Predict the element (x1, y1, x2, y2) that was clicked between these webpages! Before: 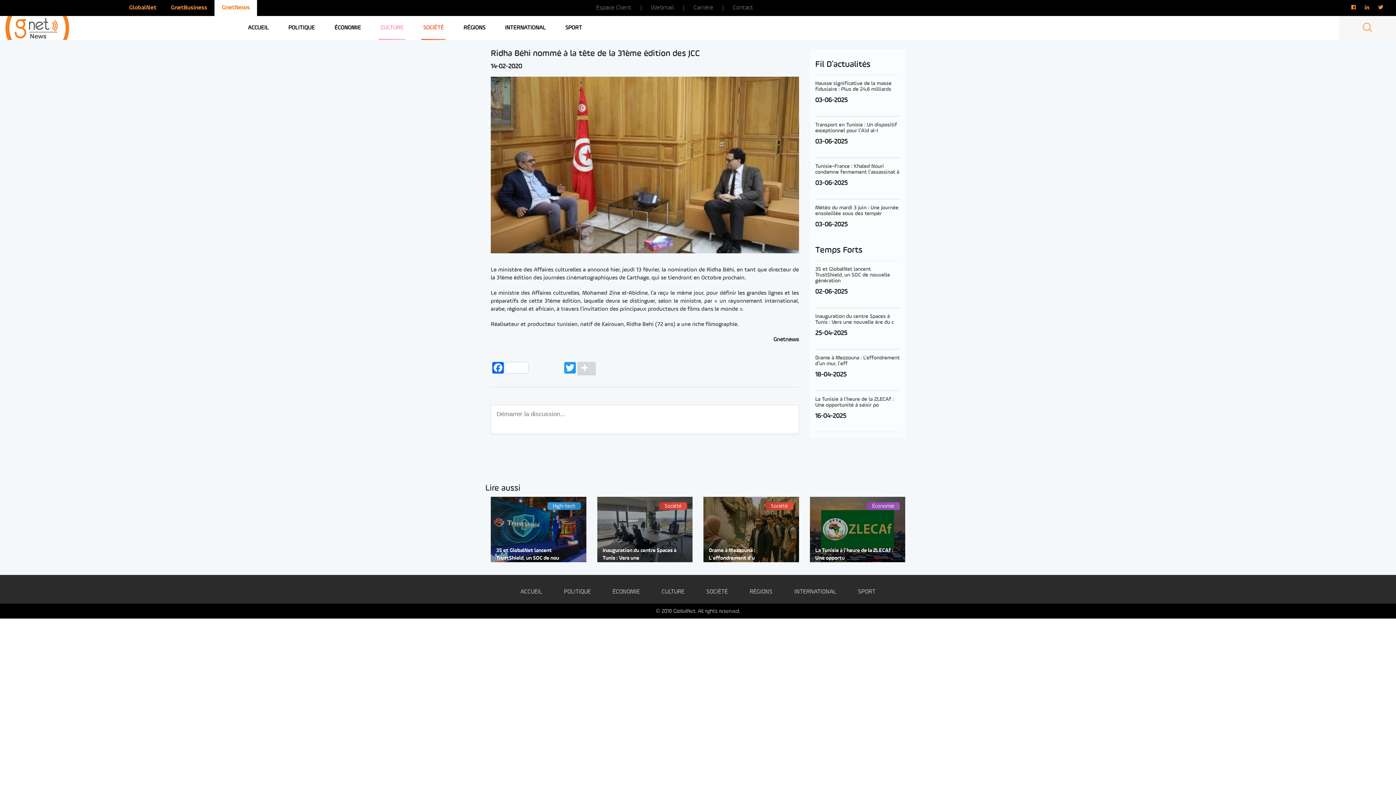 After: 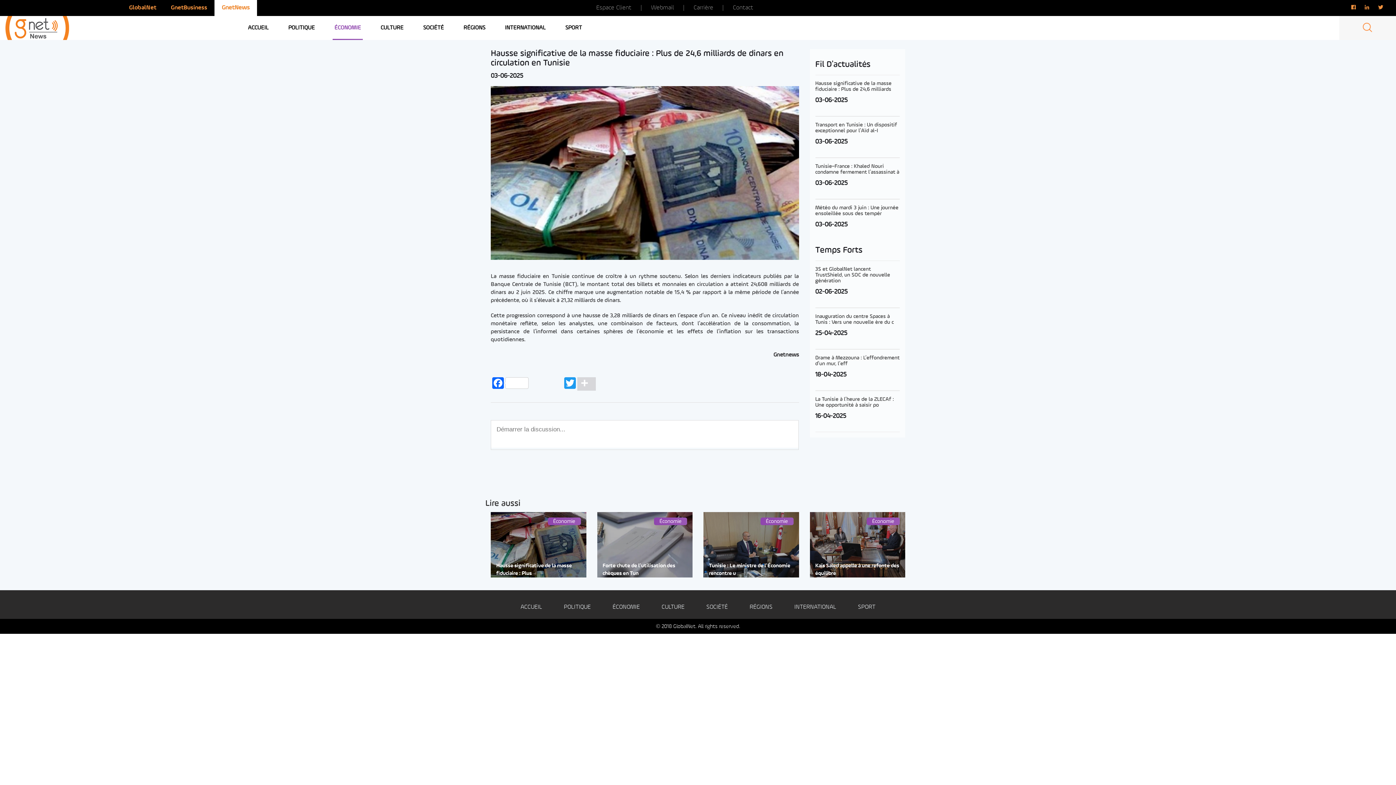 Action: label: Hausse significative de la masse fiduciaire : Plus de 24,6 milliards
03-06-2025 bbox: (815, 74, 899, 116)